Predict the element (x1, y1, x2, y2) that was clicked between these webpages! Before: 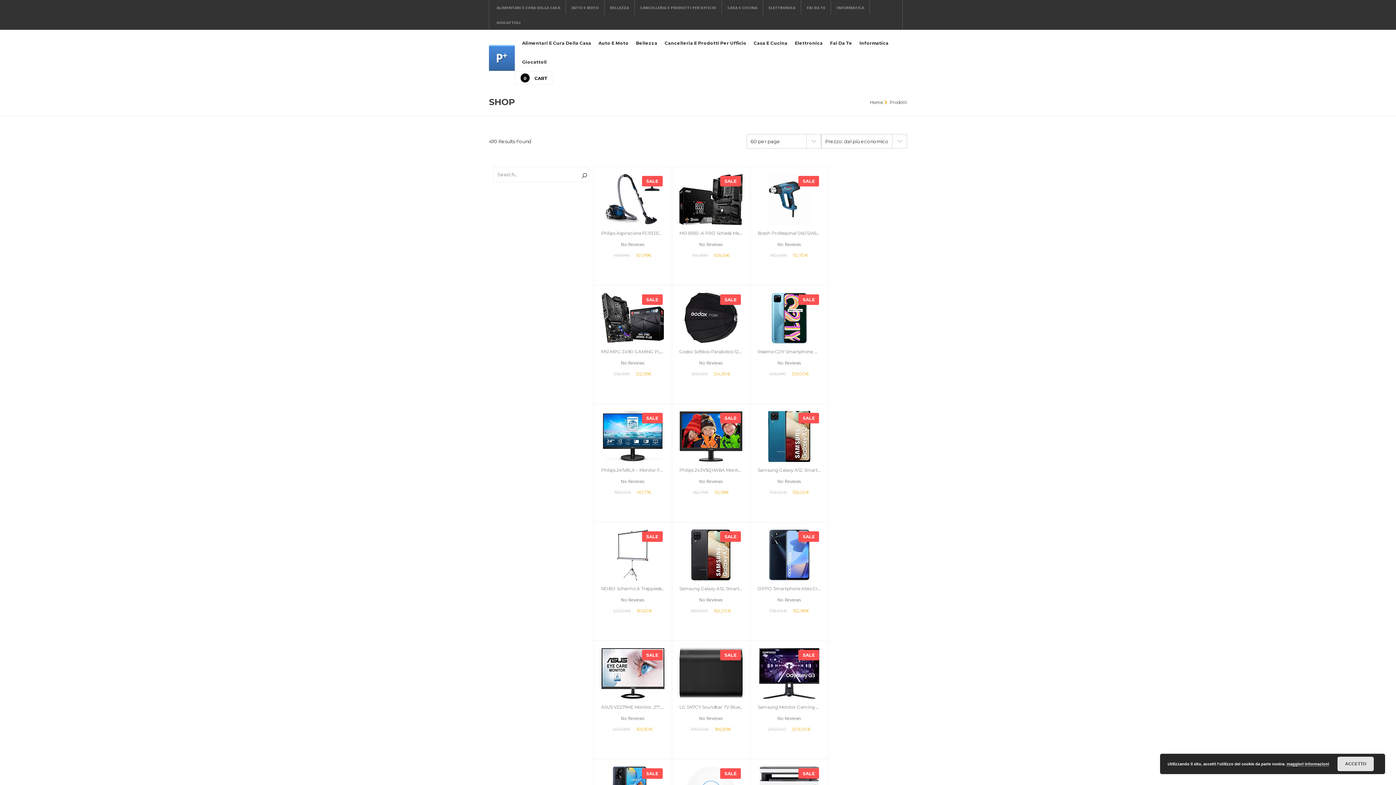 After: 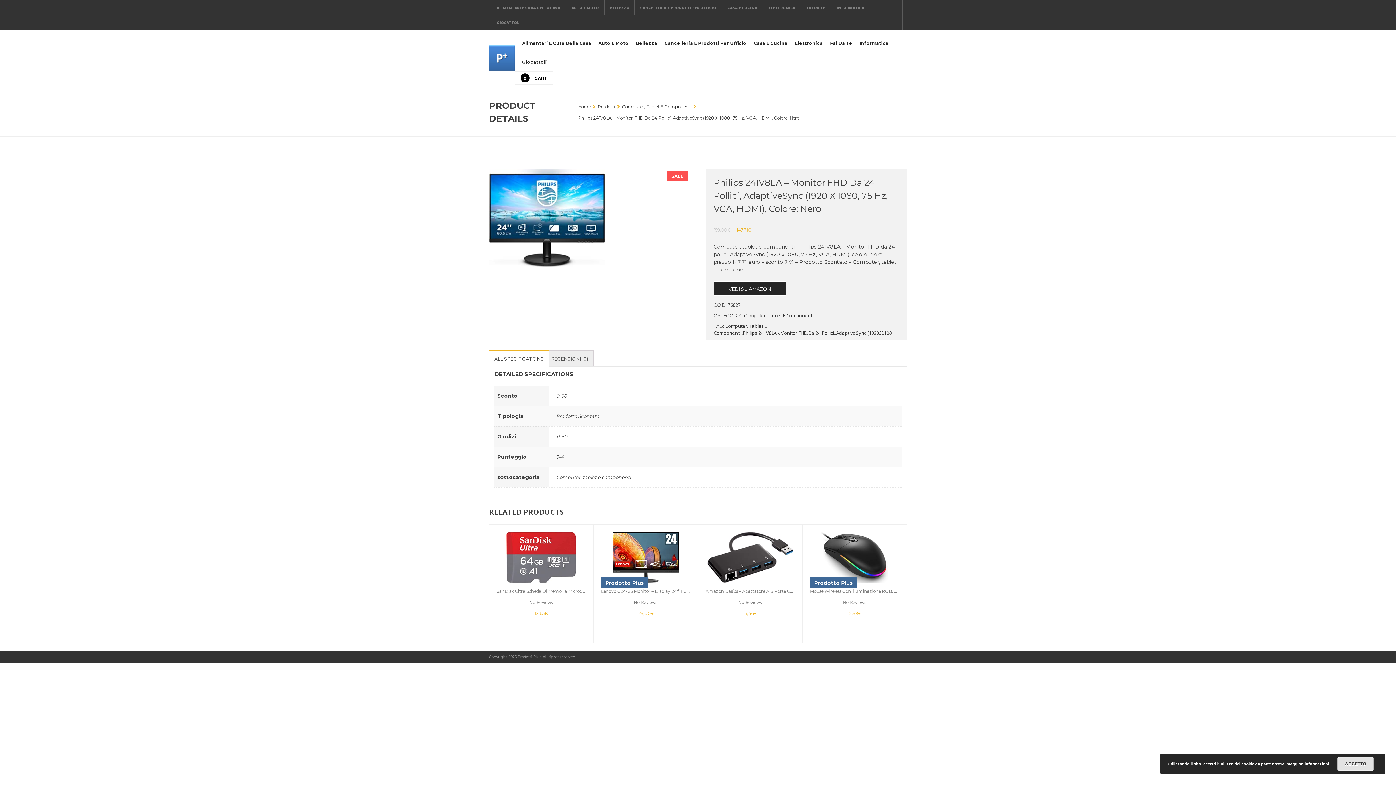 Action: bbox: (601, 411, 664, 462) label: SALE